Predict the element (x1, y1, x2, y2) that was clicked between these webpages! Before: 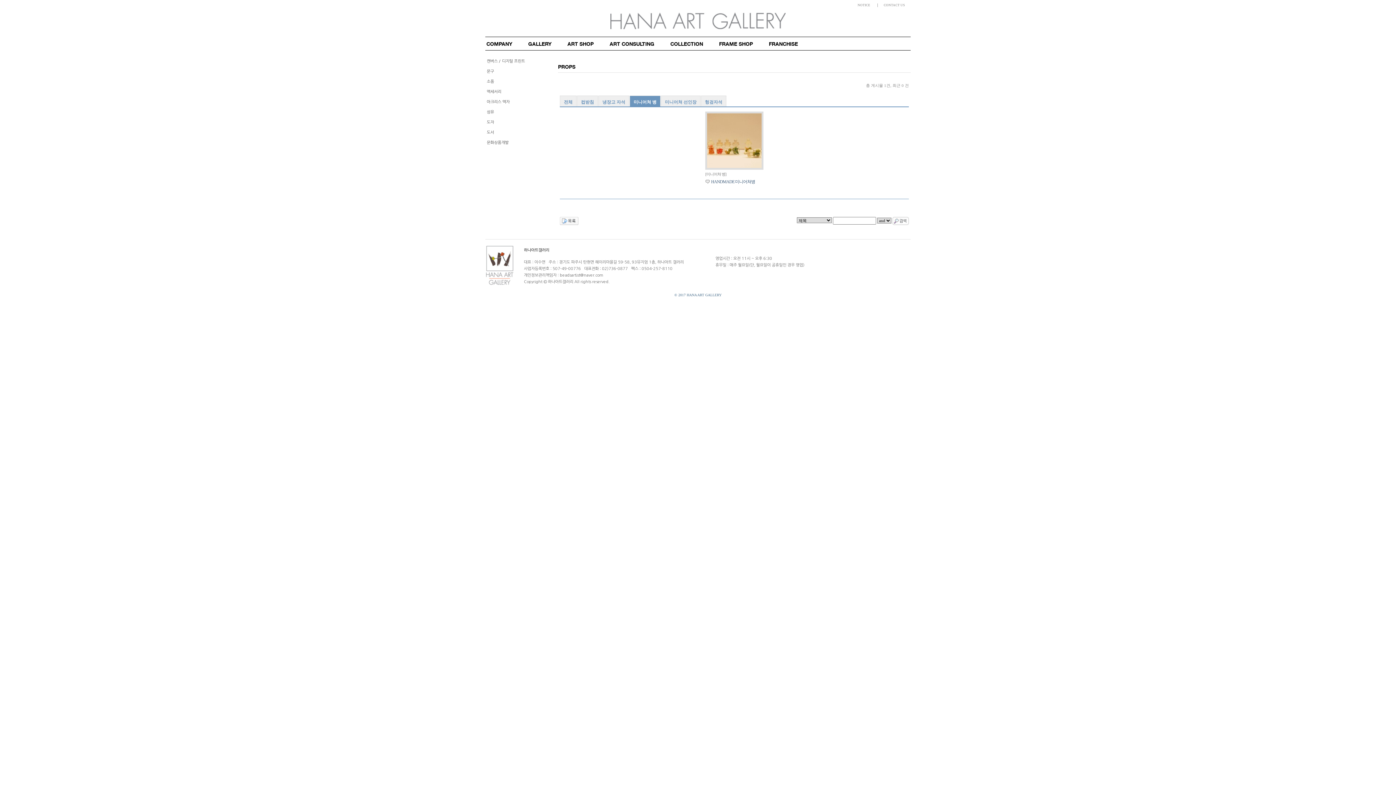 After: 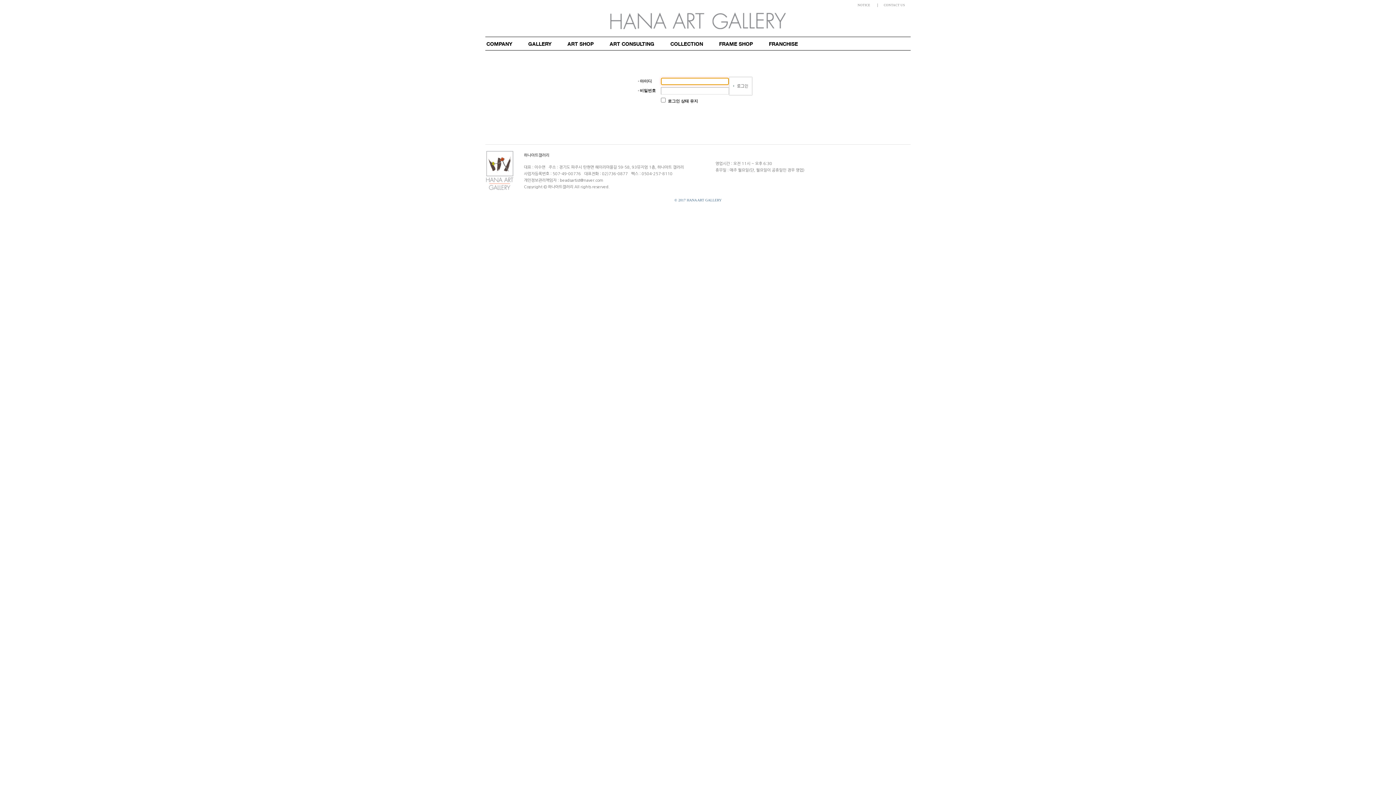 Action: bbox: (674, 293, 721, 297) label: © 2017 HANA ART GALLERY